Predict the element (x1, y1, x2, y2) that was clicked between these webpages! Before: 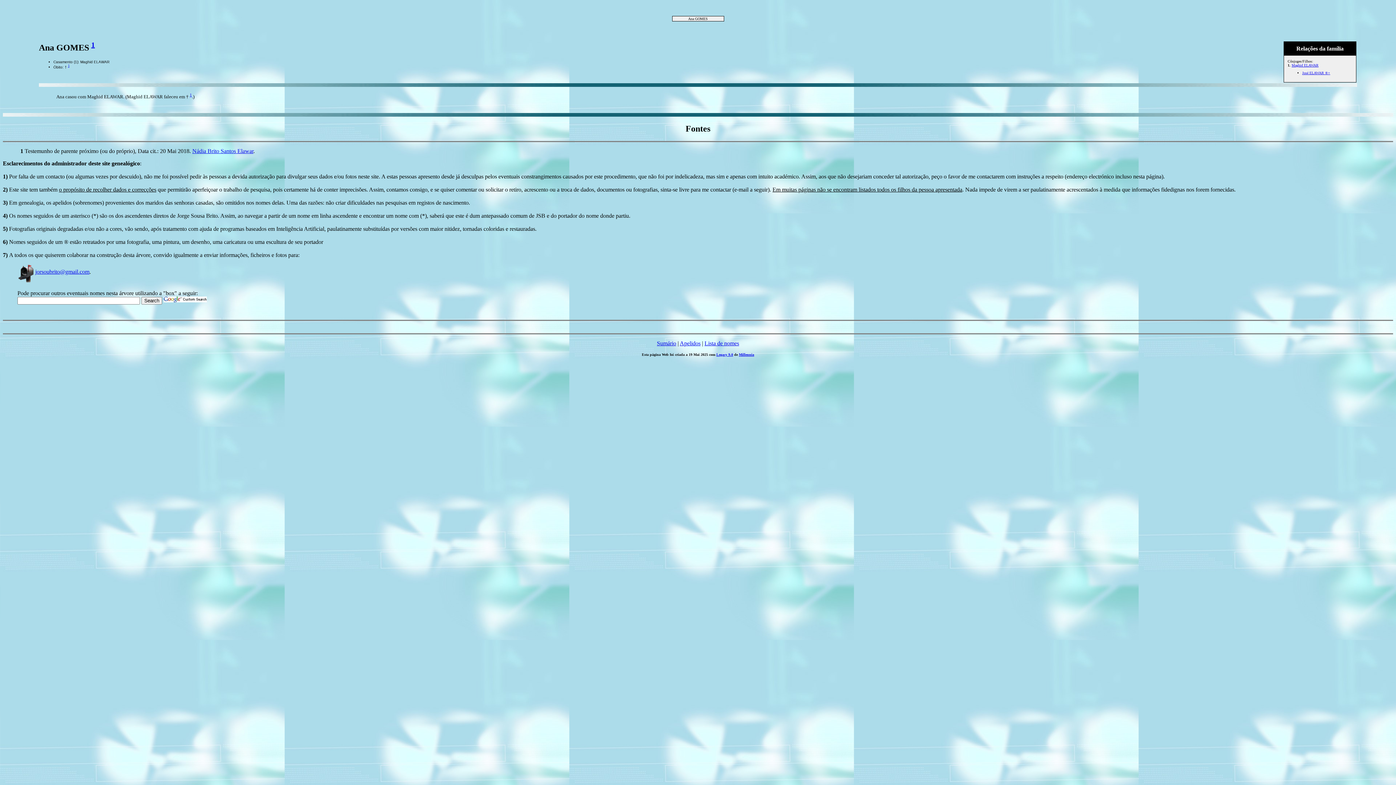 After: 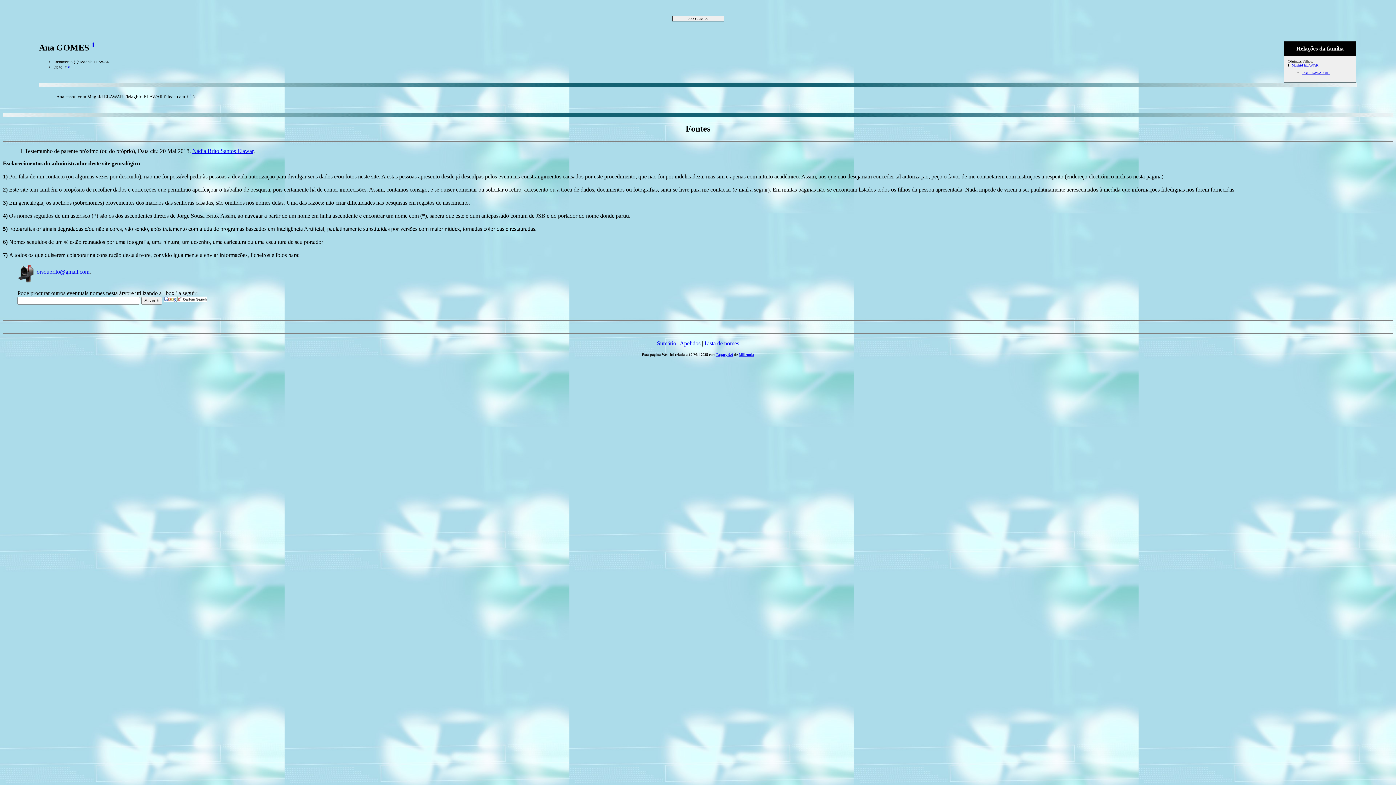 Action: bbox: (17, 268, 89, 275) label: jorsoubrito@gmail.com